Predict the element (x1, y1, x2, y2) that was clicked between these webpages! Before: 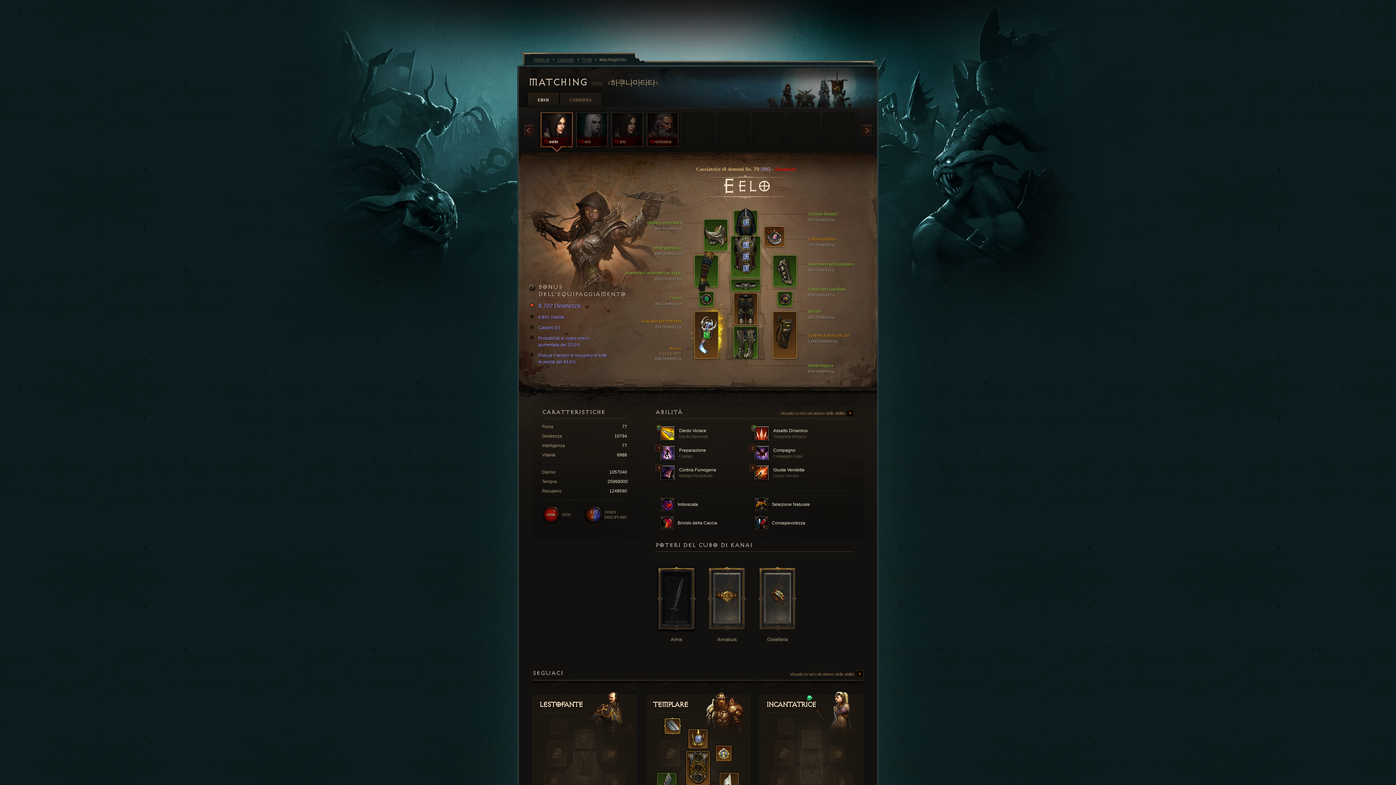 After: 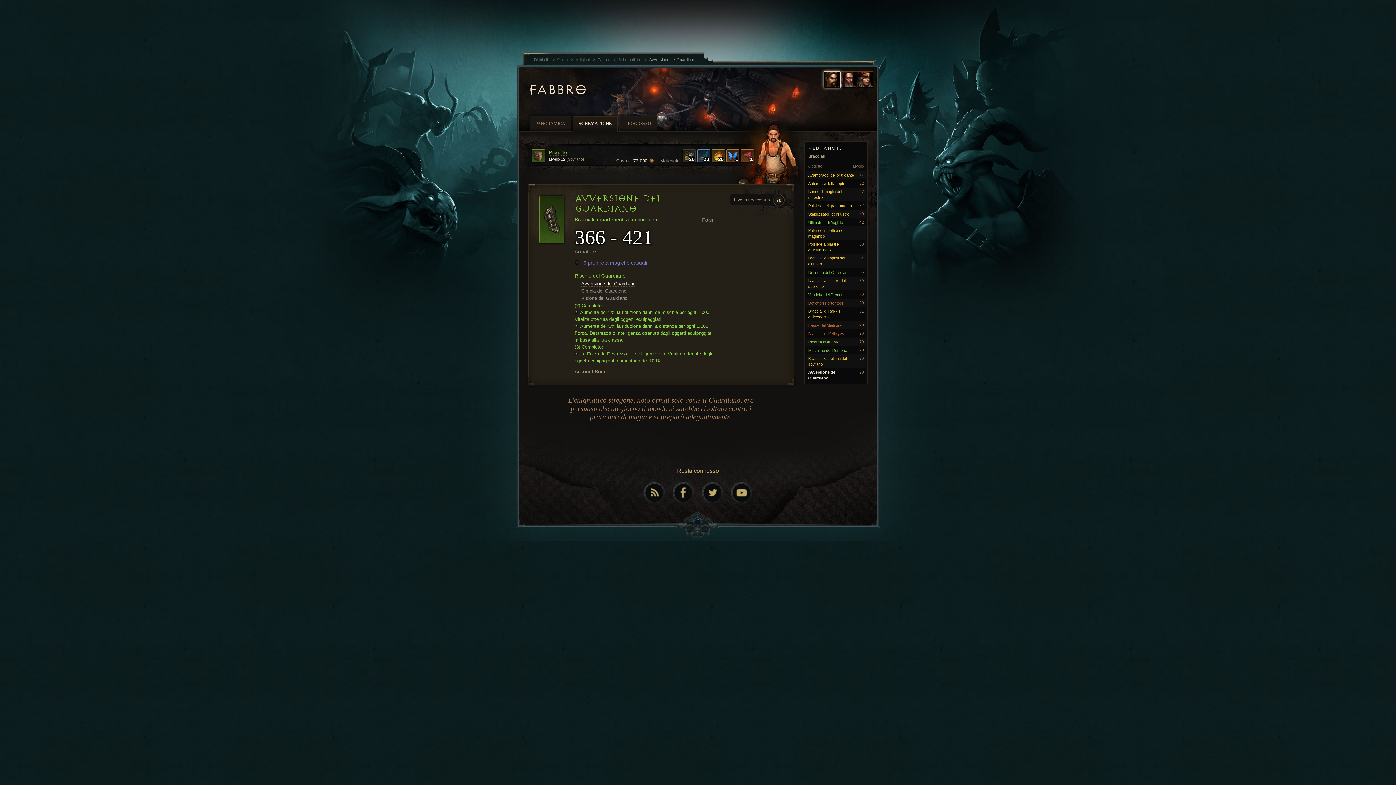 Action: label: Avversione del Guardiano
560 Destrezza bbox: (808, 261, 876, 271)